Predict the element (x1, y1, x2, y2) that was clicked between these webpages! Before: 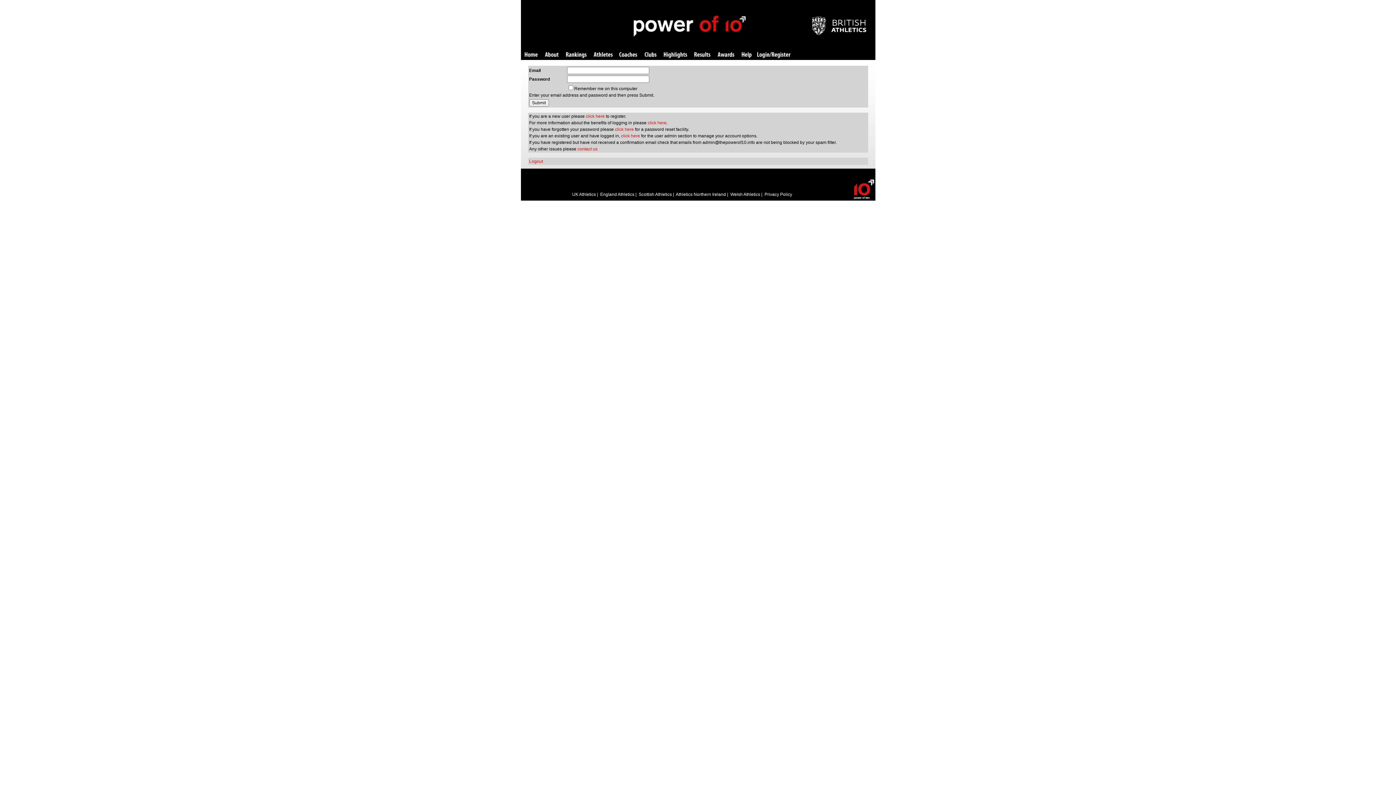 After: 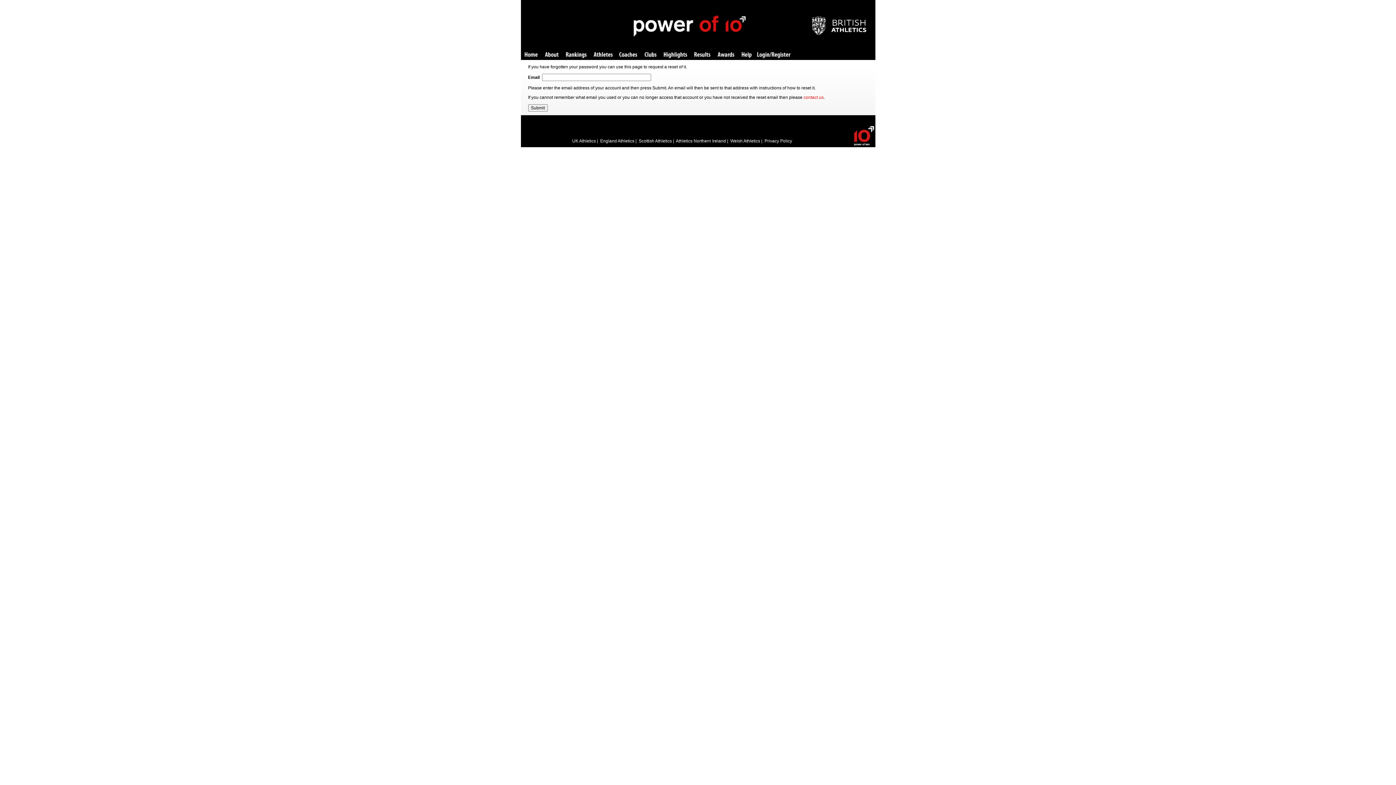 Action: bbox: (615, 126, 634, 132) label: click here